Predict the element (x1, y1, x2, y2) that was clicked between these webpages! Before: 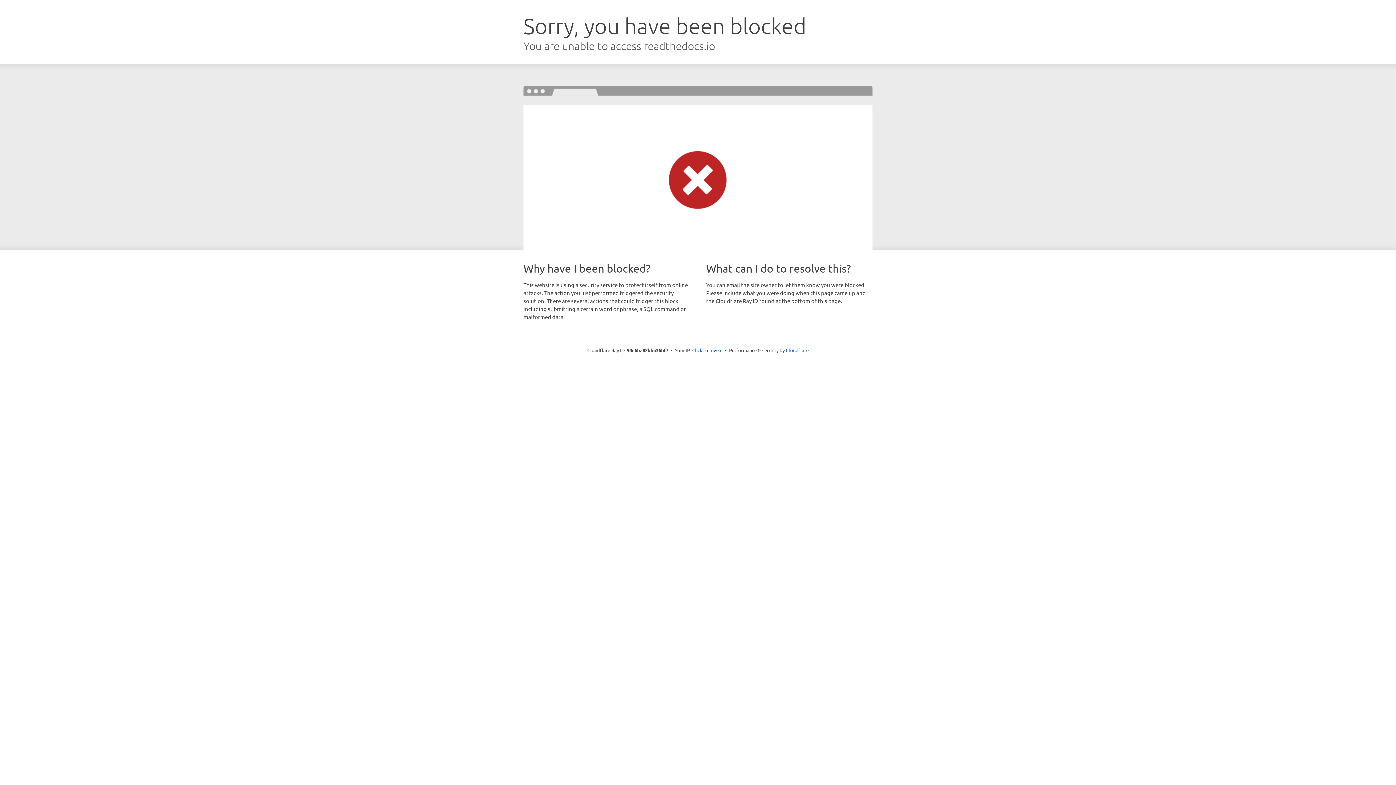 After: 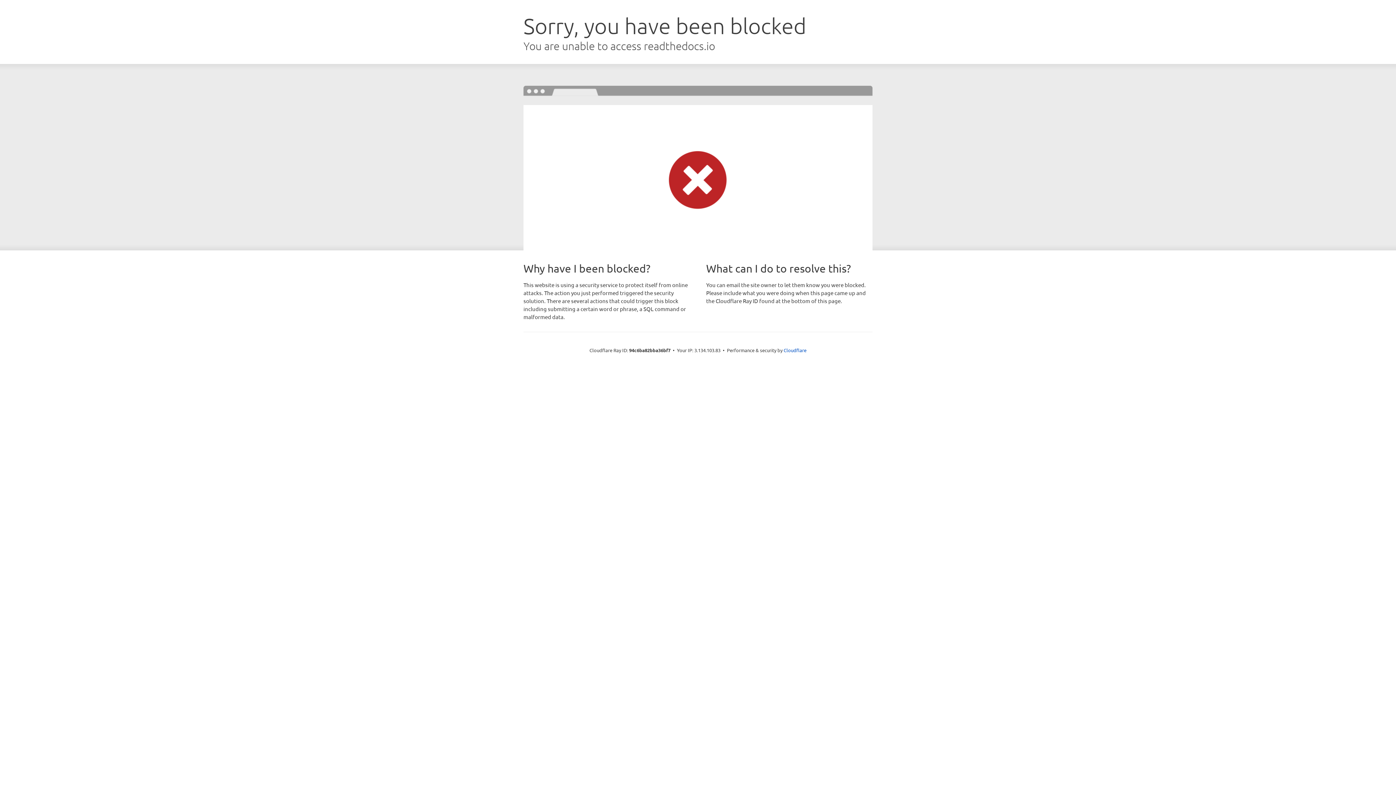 Action: bbox: (692, 346, 722, 353) label: Click to reveal